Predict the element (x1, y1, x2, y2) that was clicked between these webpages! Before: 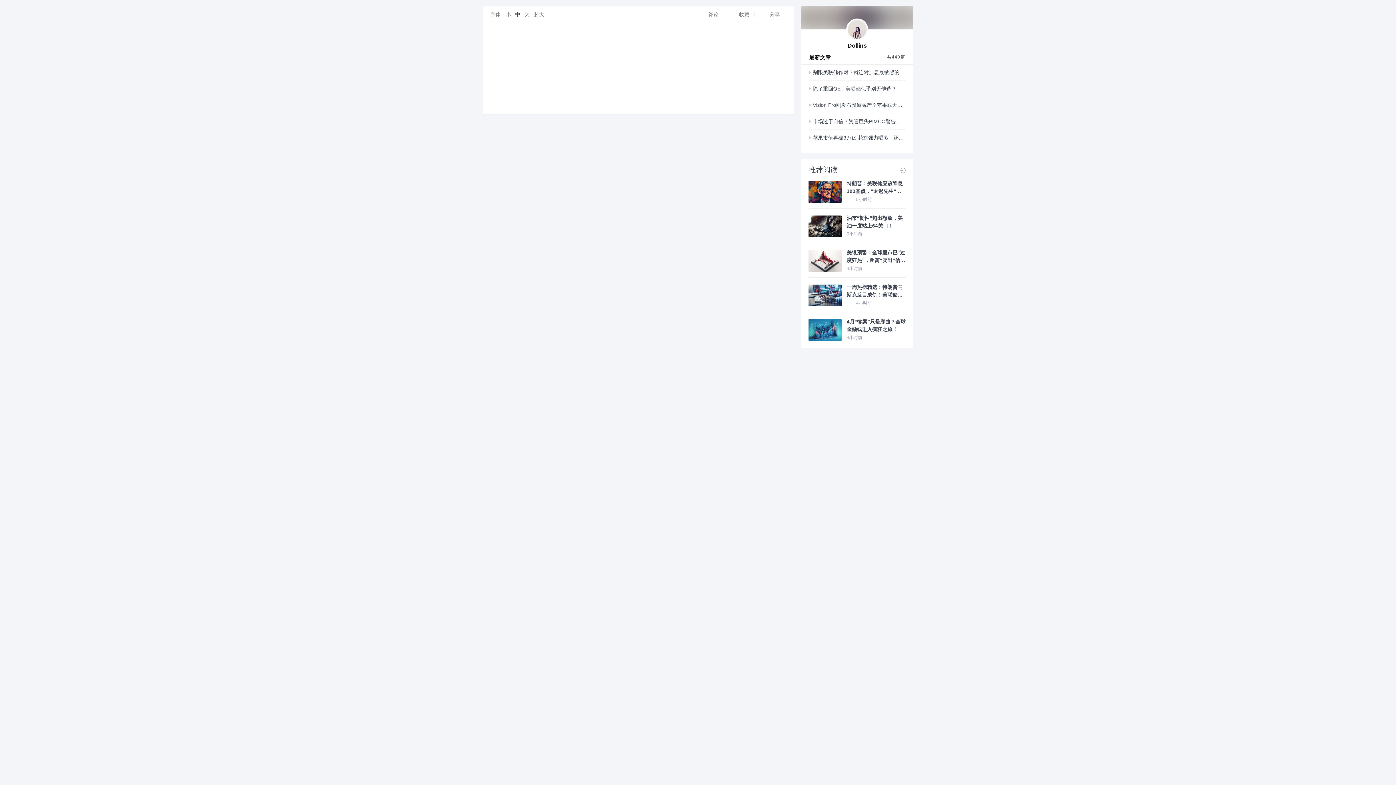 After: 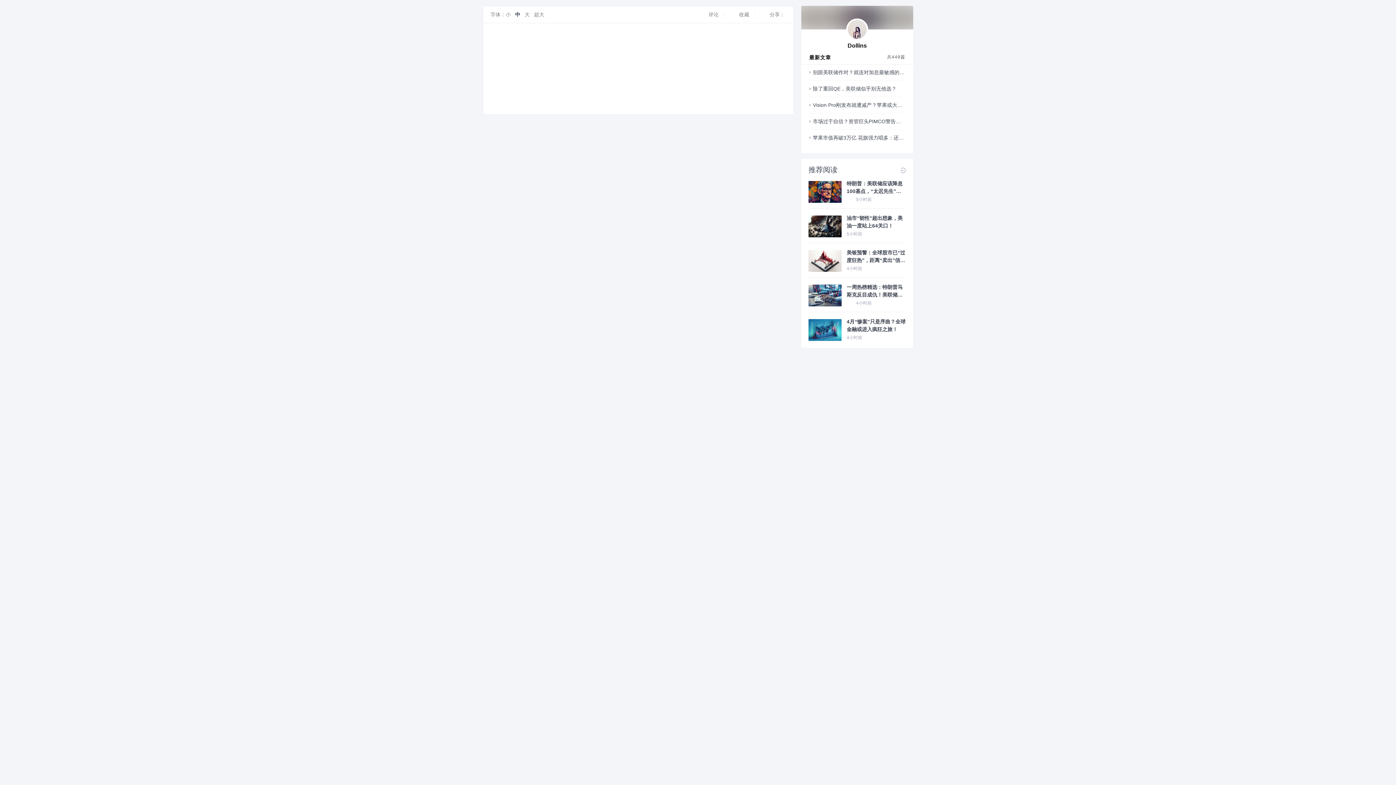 Action: bbox: (809, 69, 905, 74) label: 别跟美联储作对？就连对加息最敏感的行业都说：偏要！